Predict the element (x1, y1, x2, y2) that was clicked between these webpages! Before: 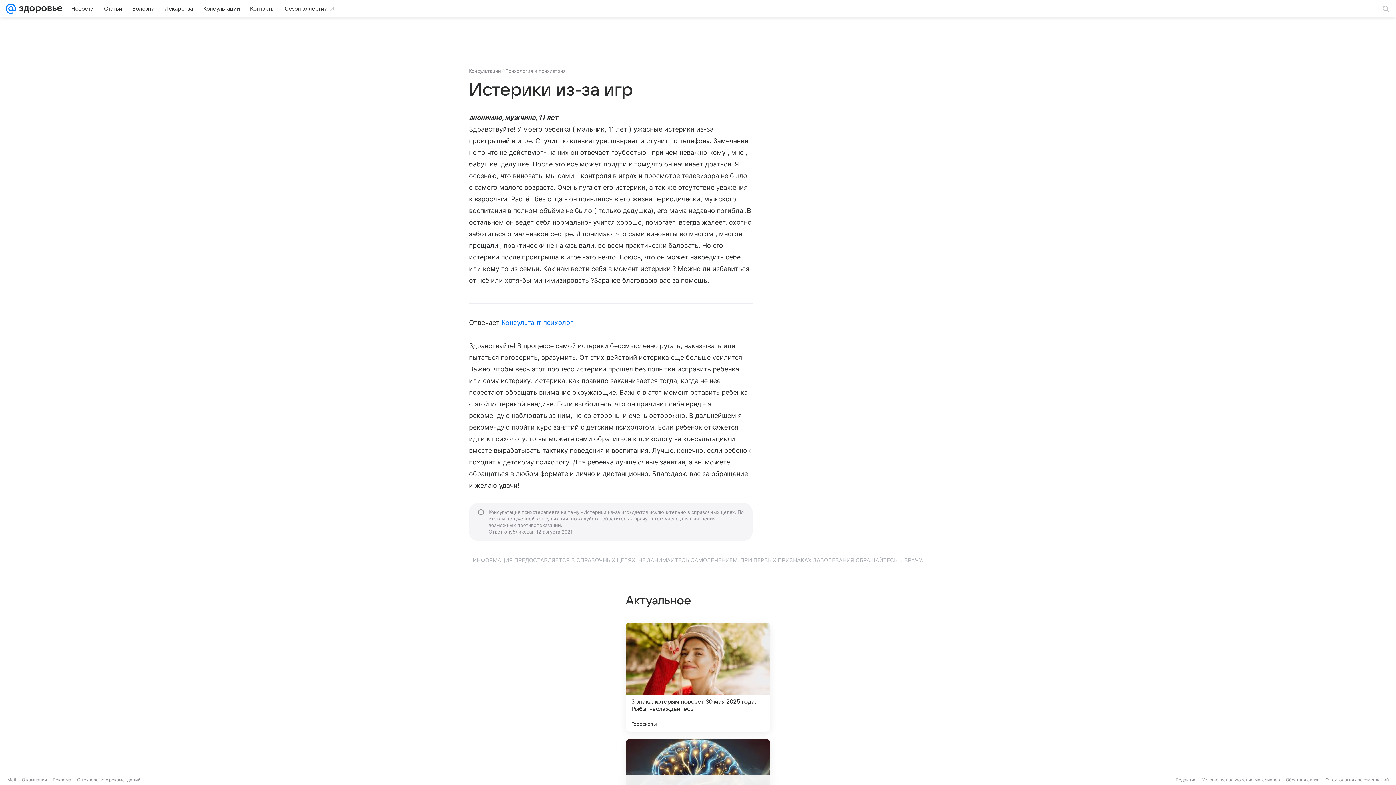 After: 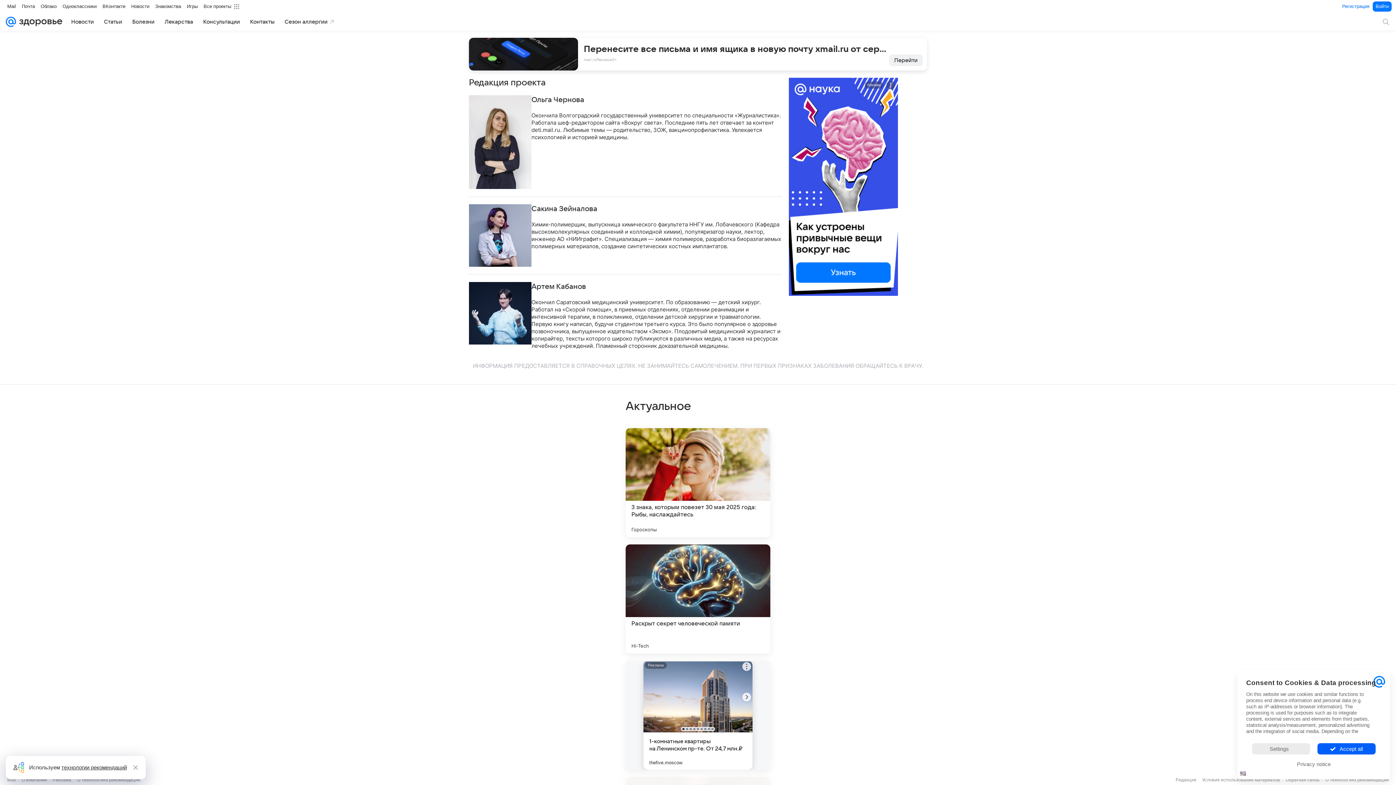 Action: label: Редакция bbox: (1176, 777, 1196, 782)